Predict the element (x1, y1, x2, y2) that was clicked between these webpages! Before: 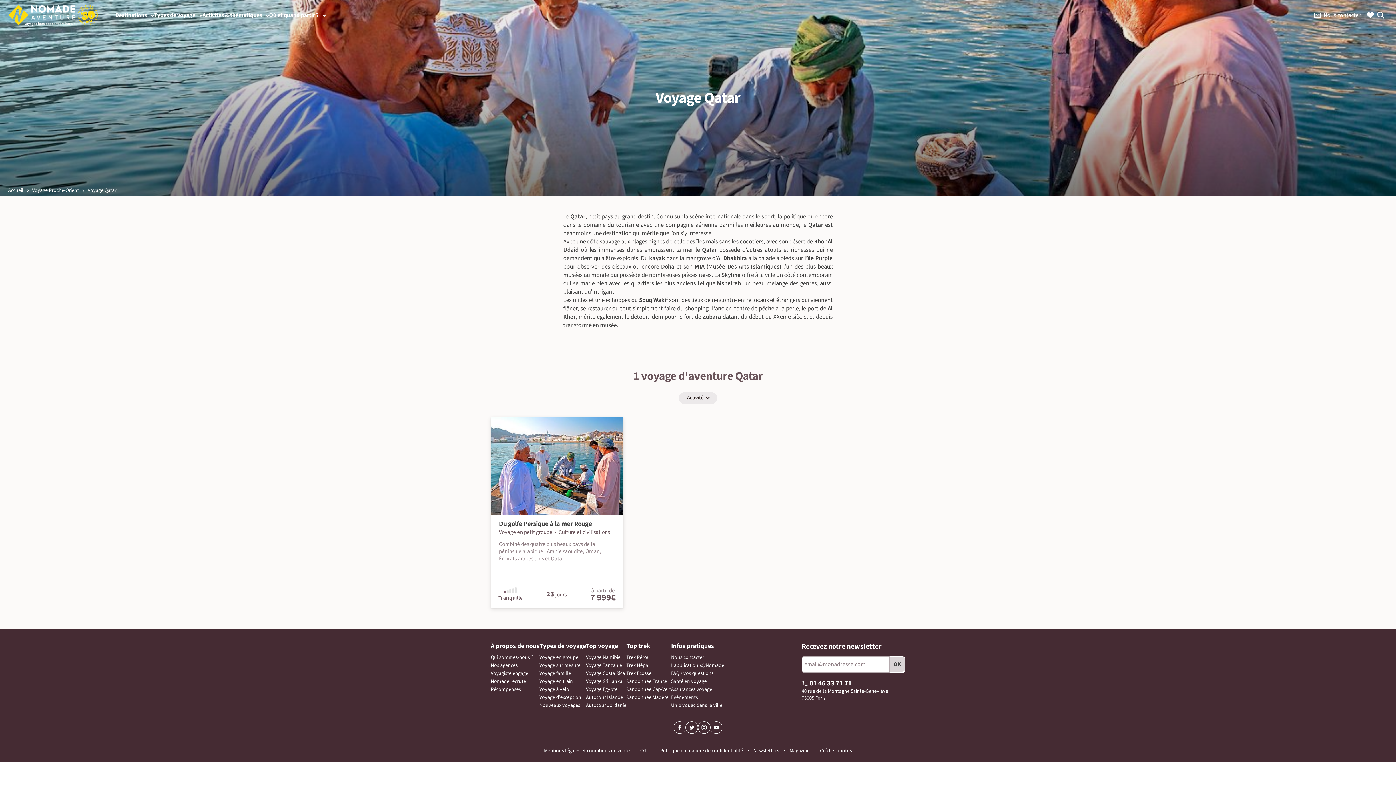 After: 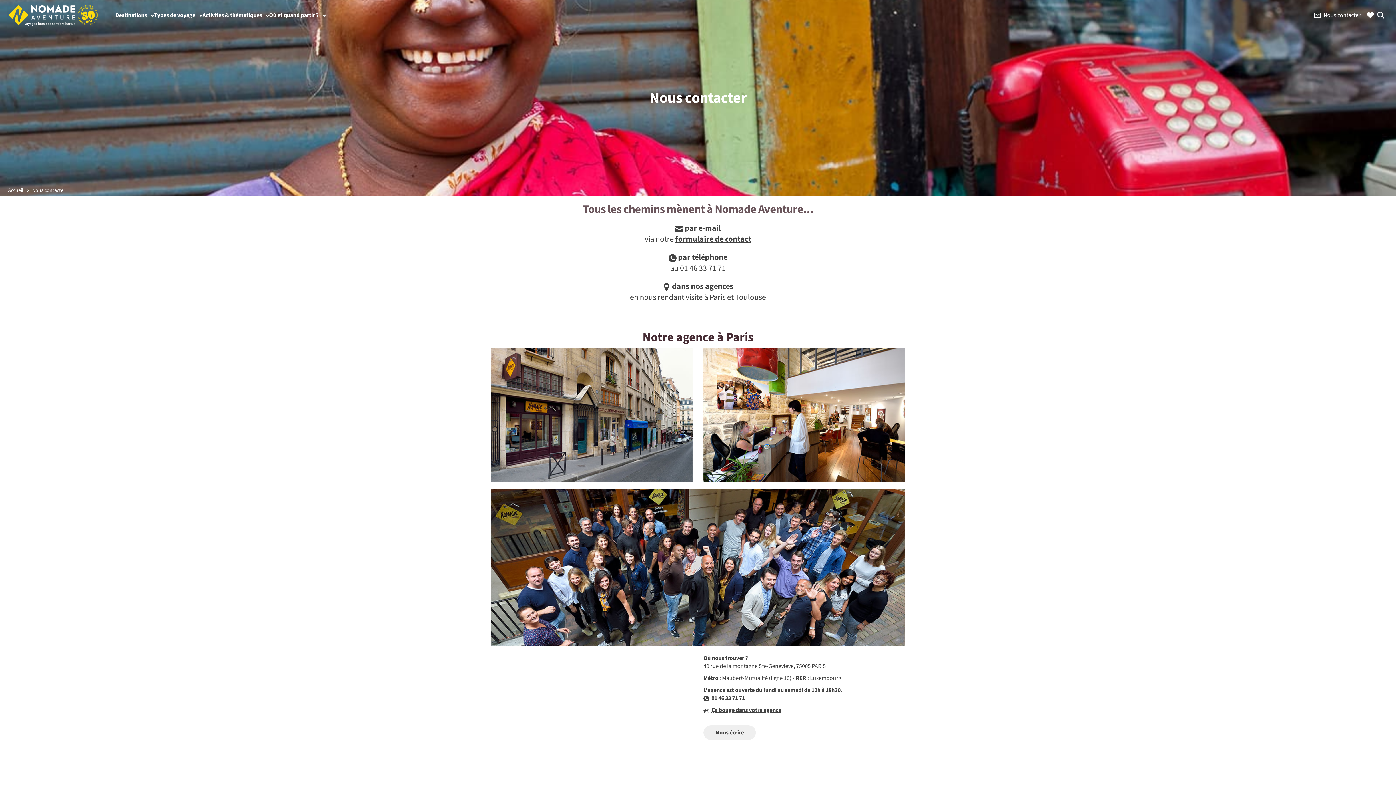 Action: label: Nos agences bbox: (490, 662, 517, 669)